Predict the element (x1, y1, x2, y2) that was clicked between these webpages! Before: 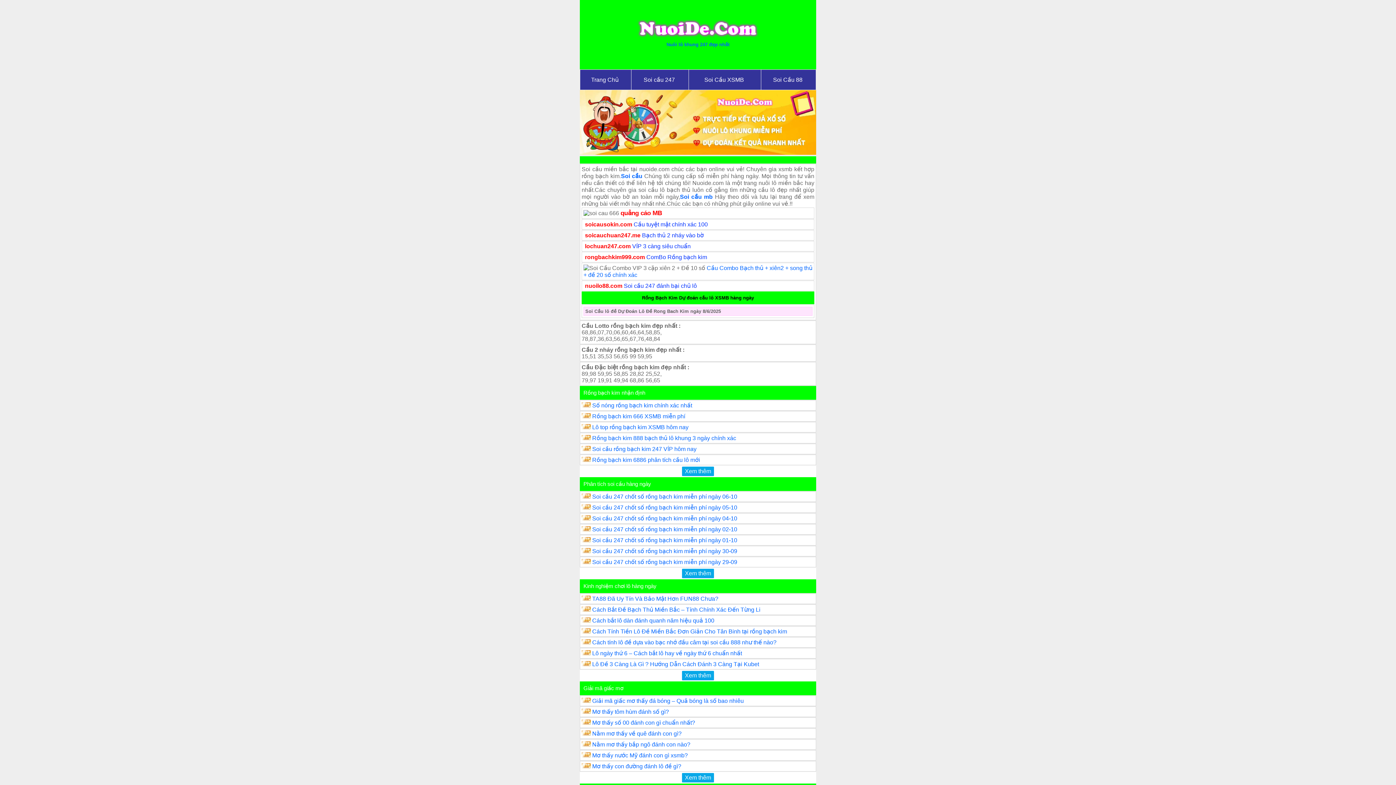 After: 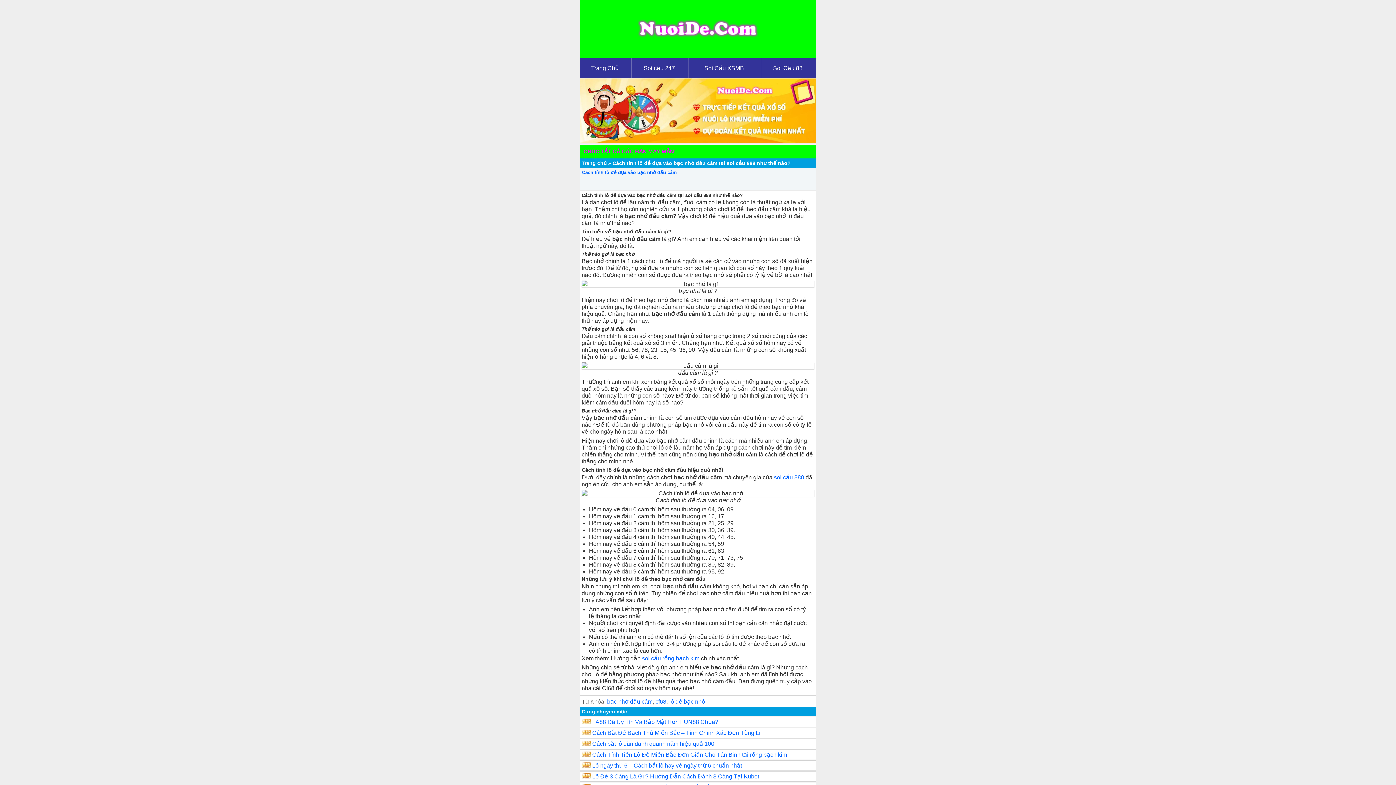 Action: bbox: (592, 639, 776, 645) label: Cách tính lô đề dựa vào bạc nhớ đầu câm tại soi cầu 888 như thế nào?